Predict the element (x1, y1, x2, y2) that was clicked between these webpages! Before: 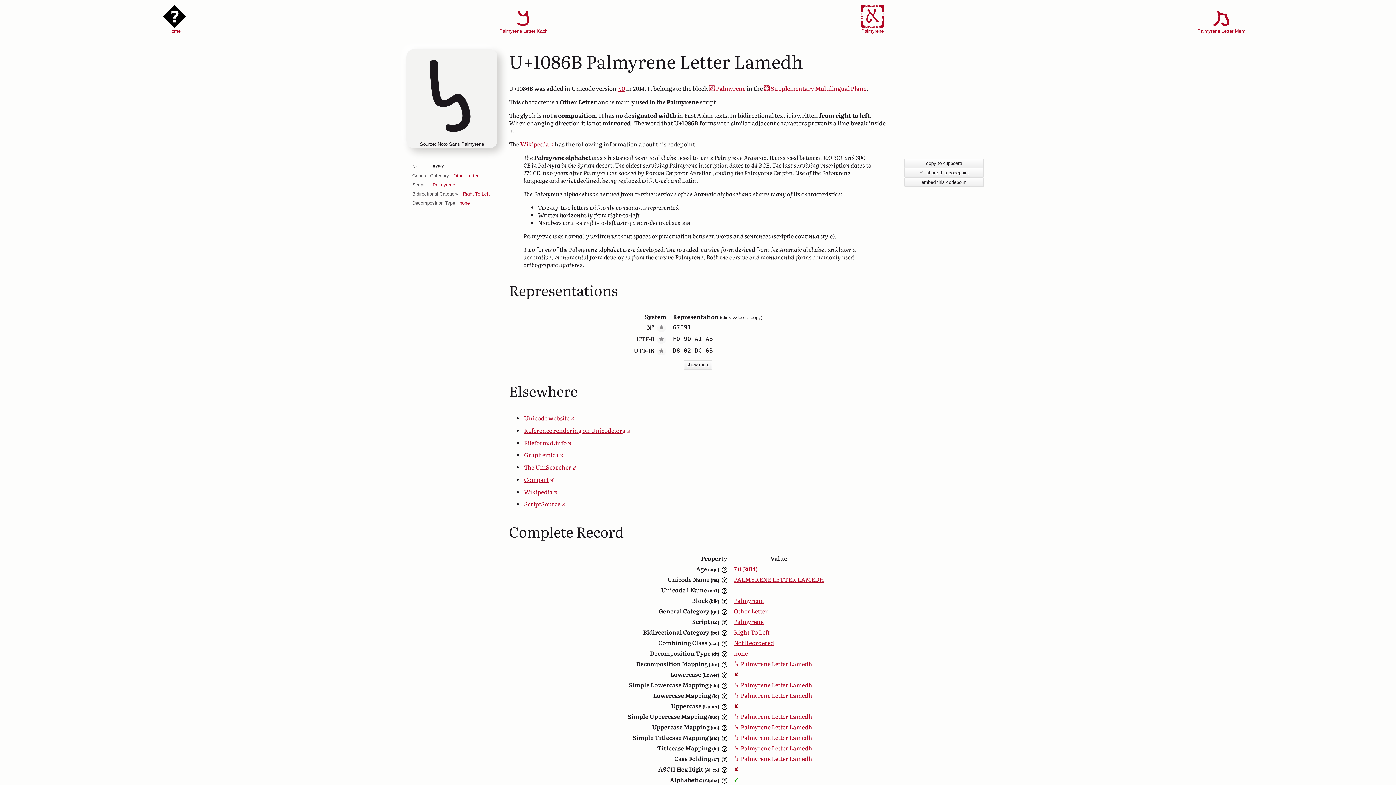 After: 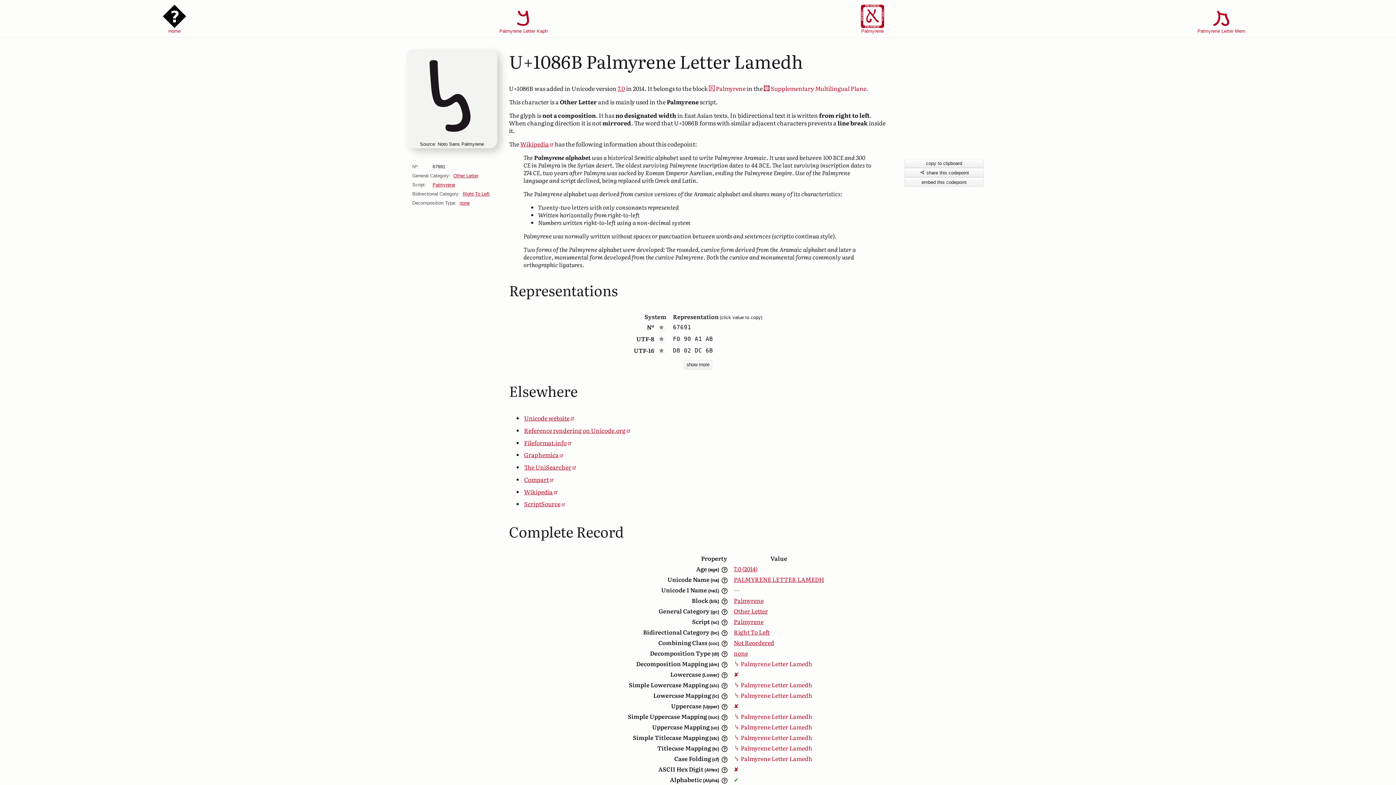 Action: label: Palmyrene Letter Kaph bbox: (349, 0, 698, 34)